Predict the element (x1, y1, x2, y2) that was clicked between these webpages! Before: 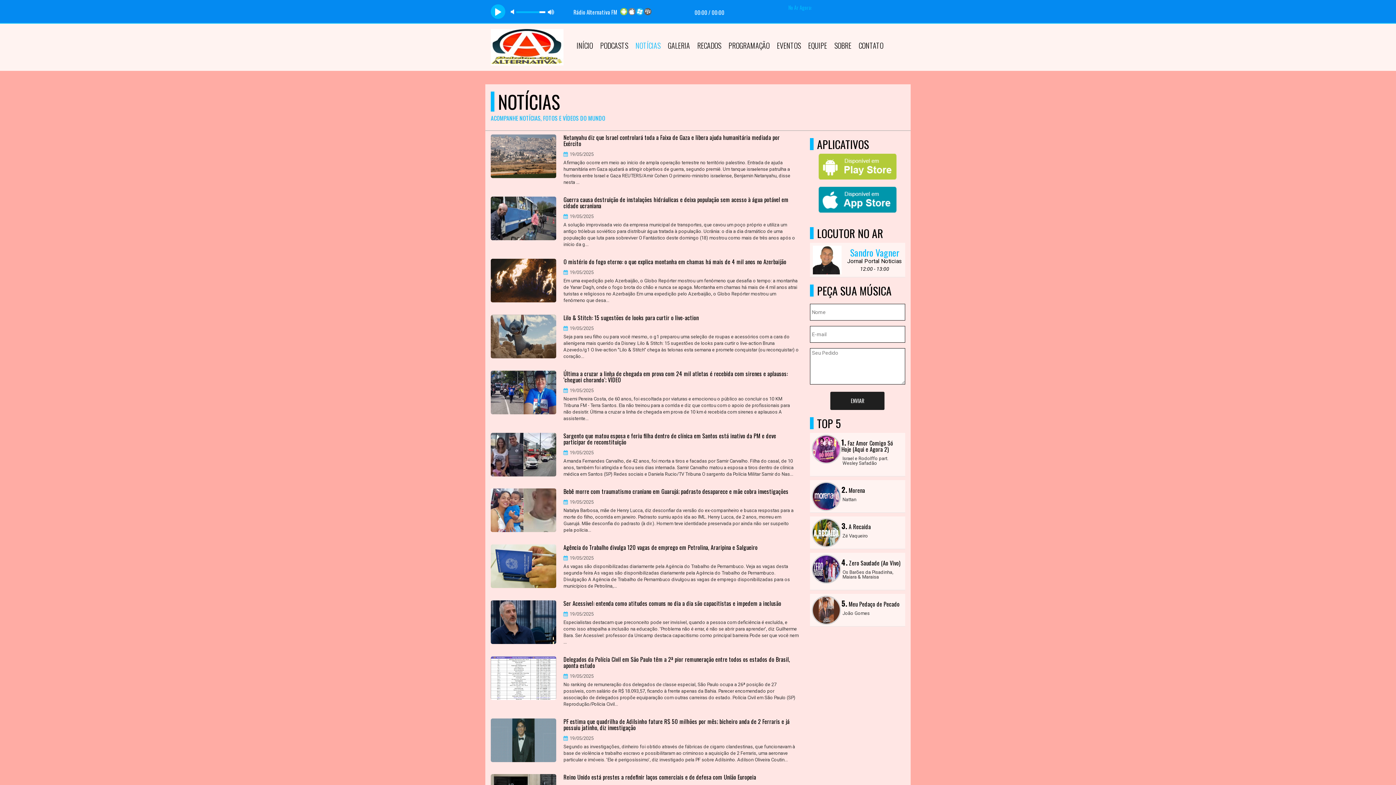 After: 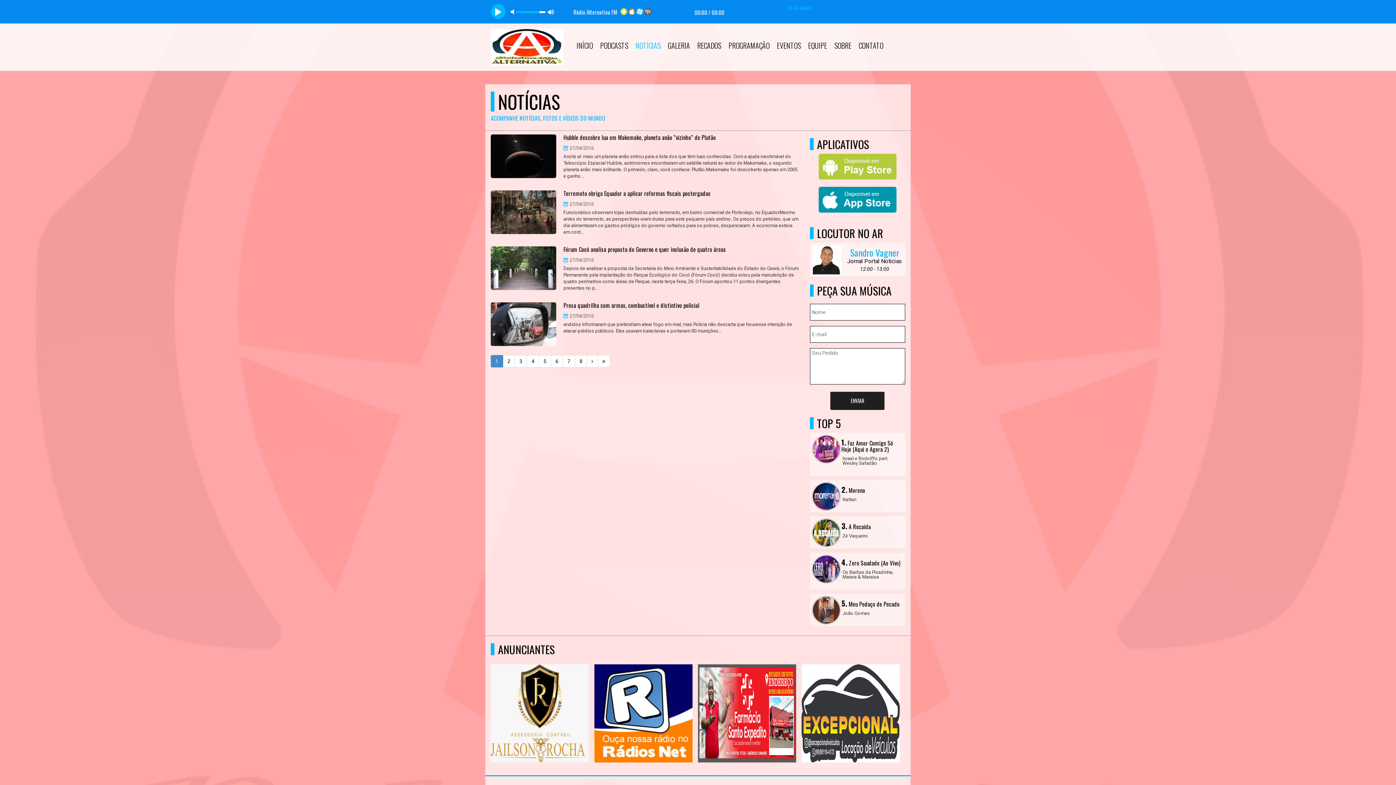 Action: bbox: (563, 656, 799, 669) label: Delegados da Polícia Civil em São Paulo têm a 2ª pior remuneração entre todos os estados do Brasil, aponta estudo